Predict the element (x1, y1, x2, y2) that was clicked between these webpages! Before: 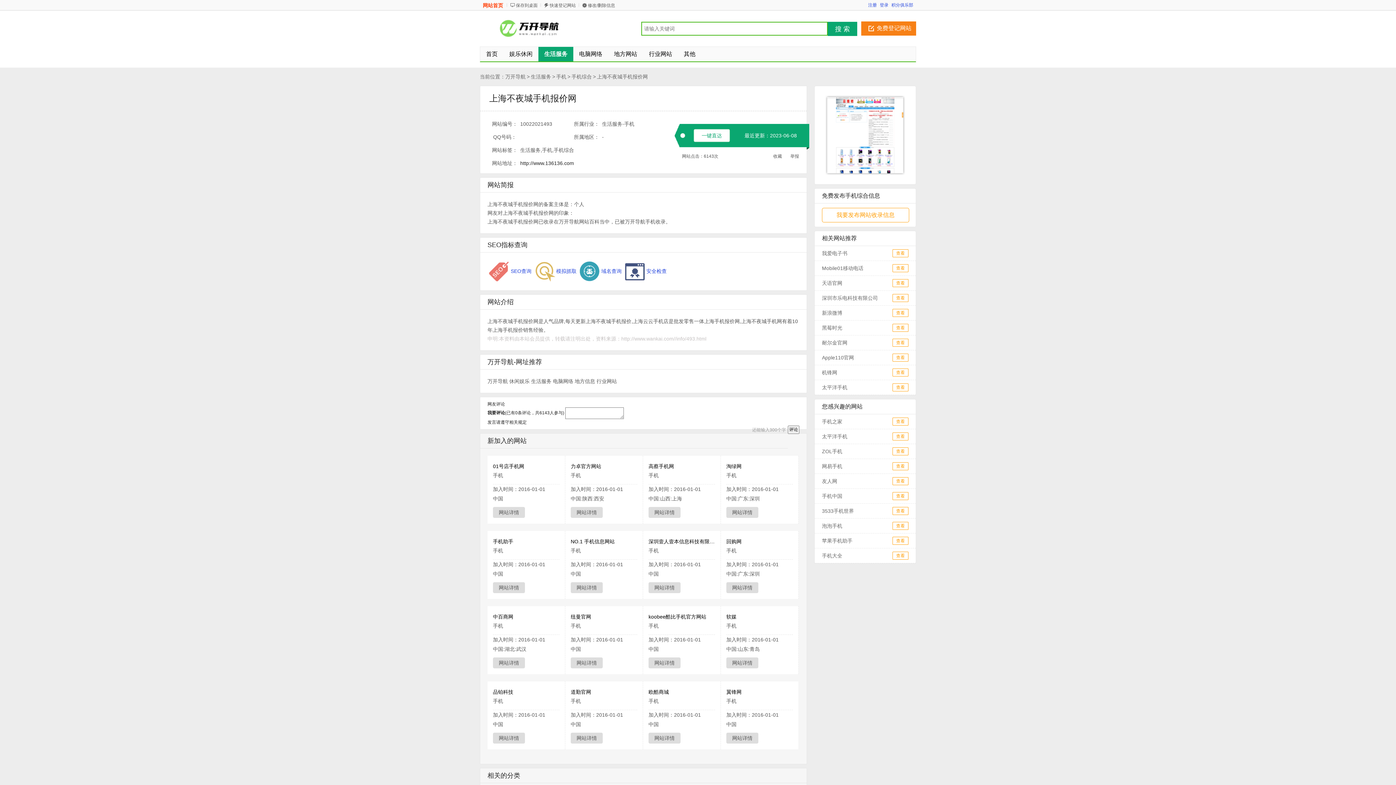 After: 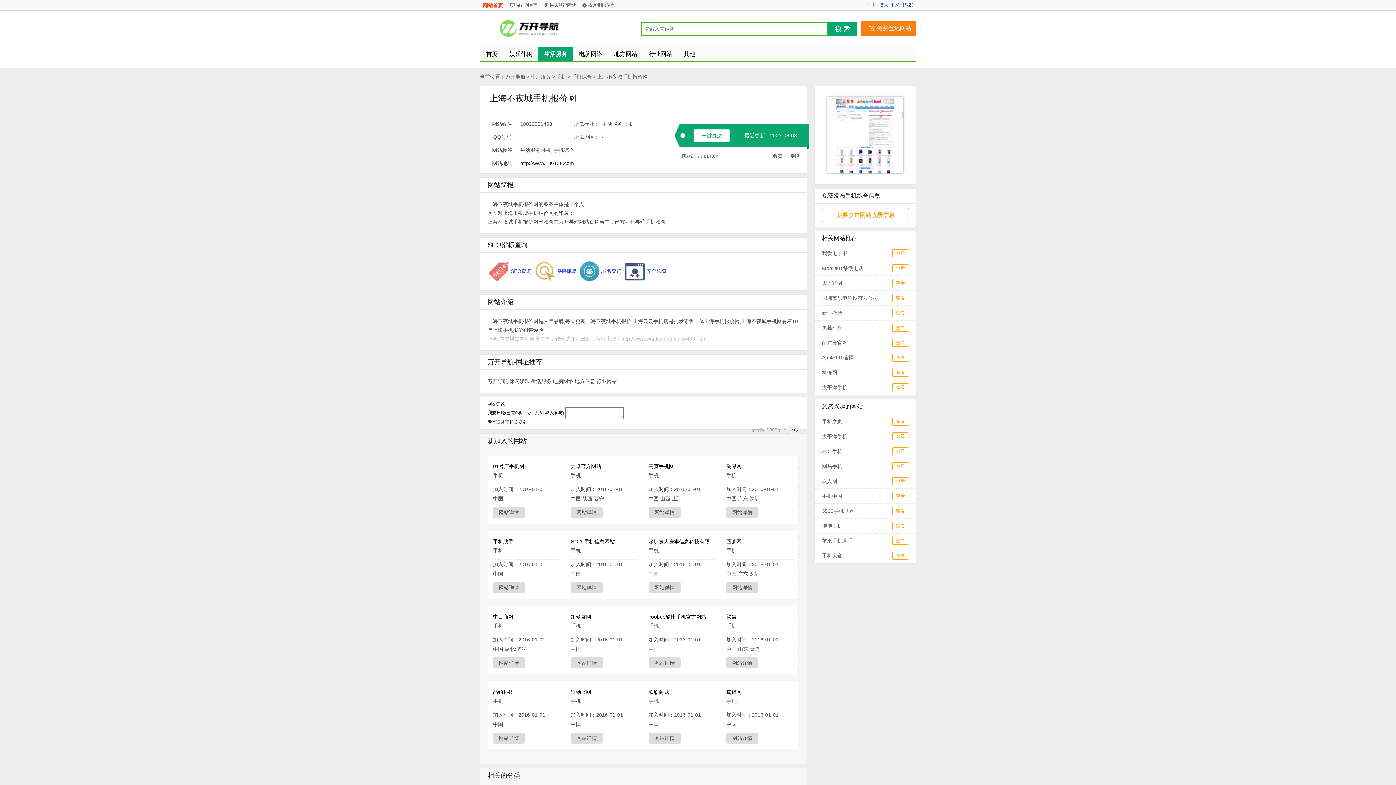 Action: label: 查看 bbox: (892, 264, 908, 272)